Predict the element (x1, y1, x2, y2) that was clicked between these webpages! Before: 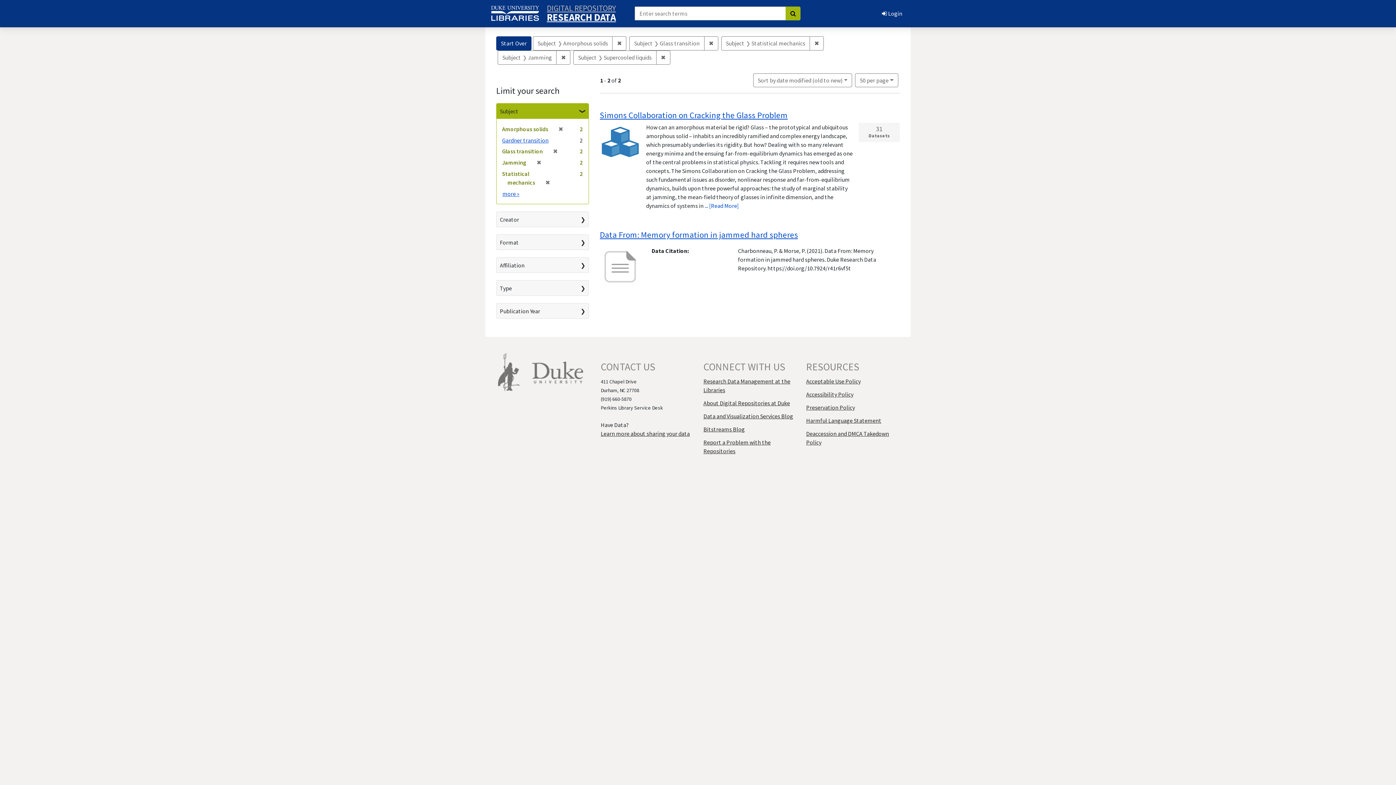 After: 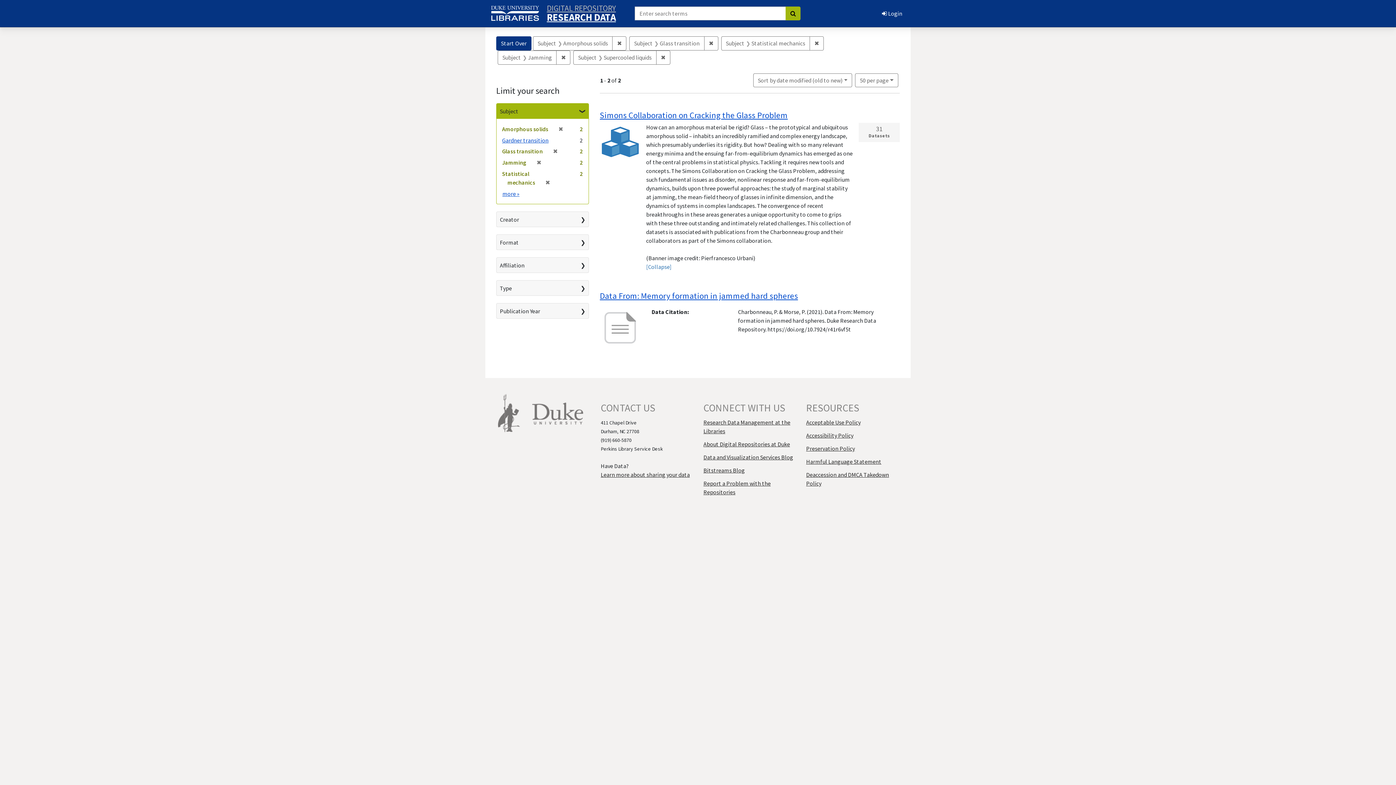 Action: bbox: (704, 202, 739, 209) label: ... [Read More]